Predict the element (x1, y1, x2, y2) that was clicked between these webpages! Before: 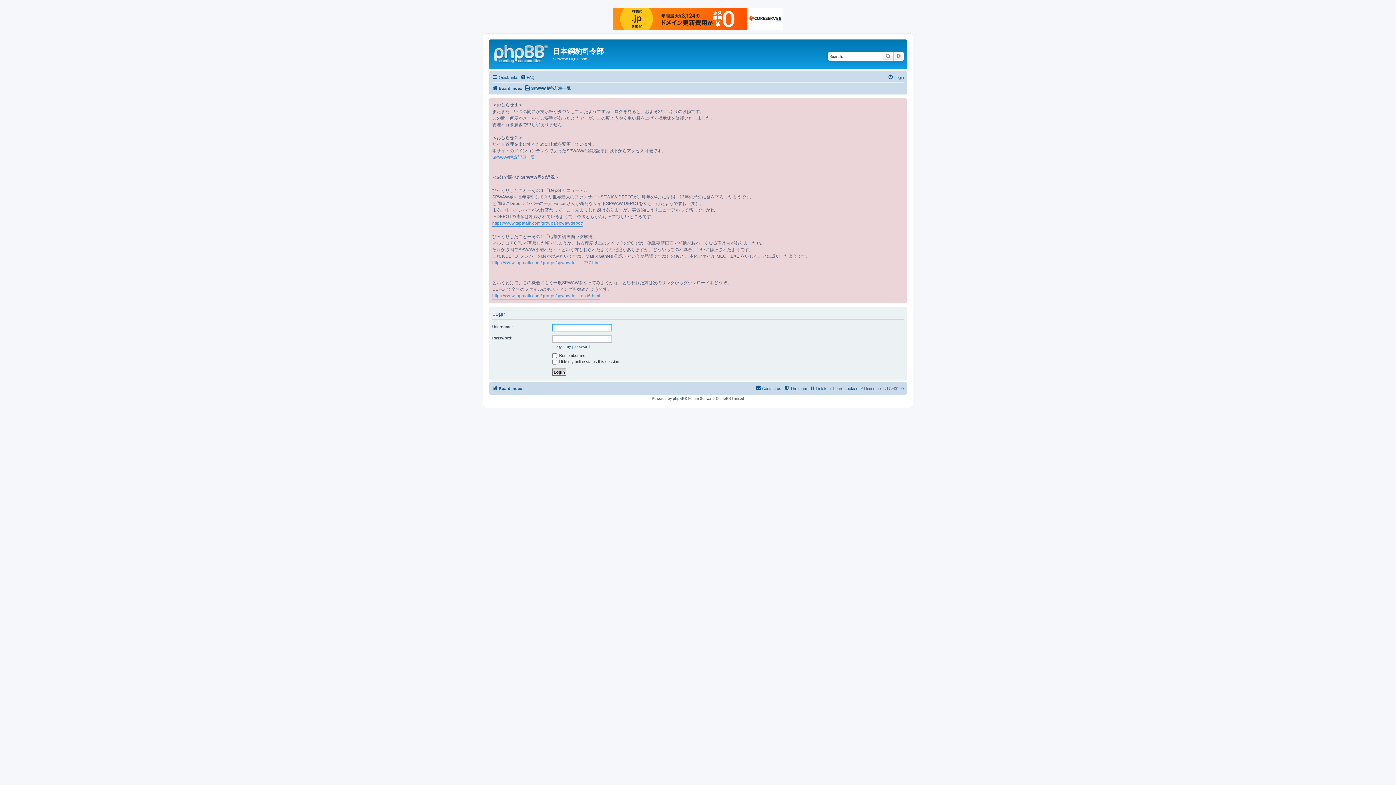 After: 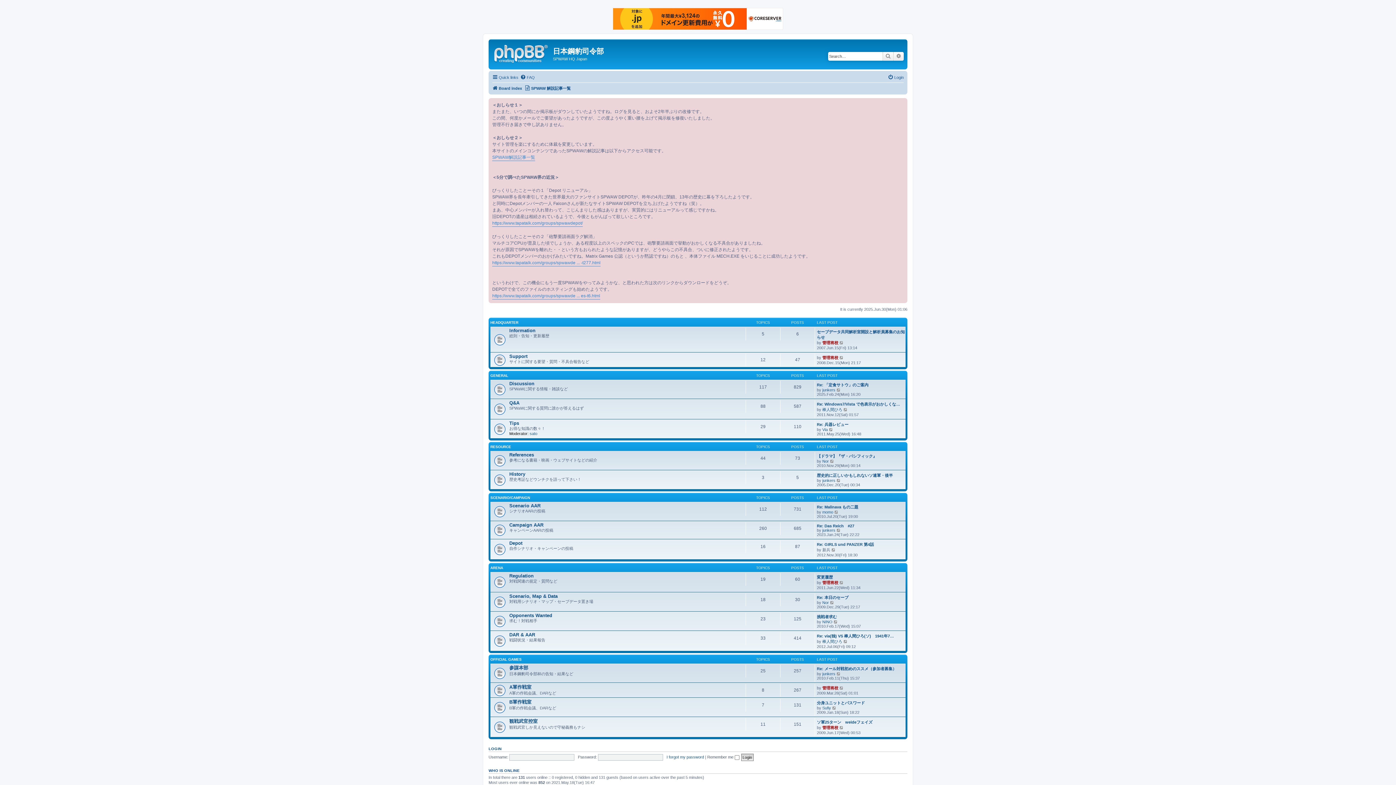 Action: bbox: (492, 384, 522, 392) label: Board index